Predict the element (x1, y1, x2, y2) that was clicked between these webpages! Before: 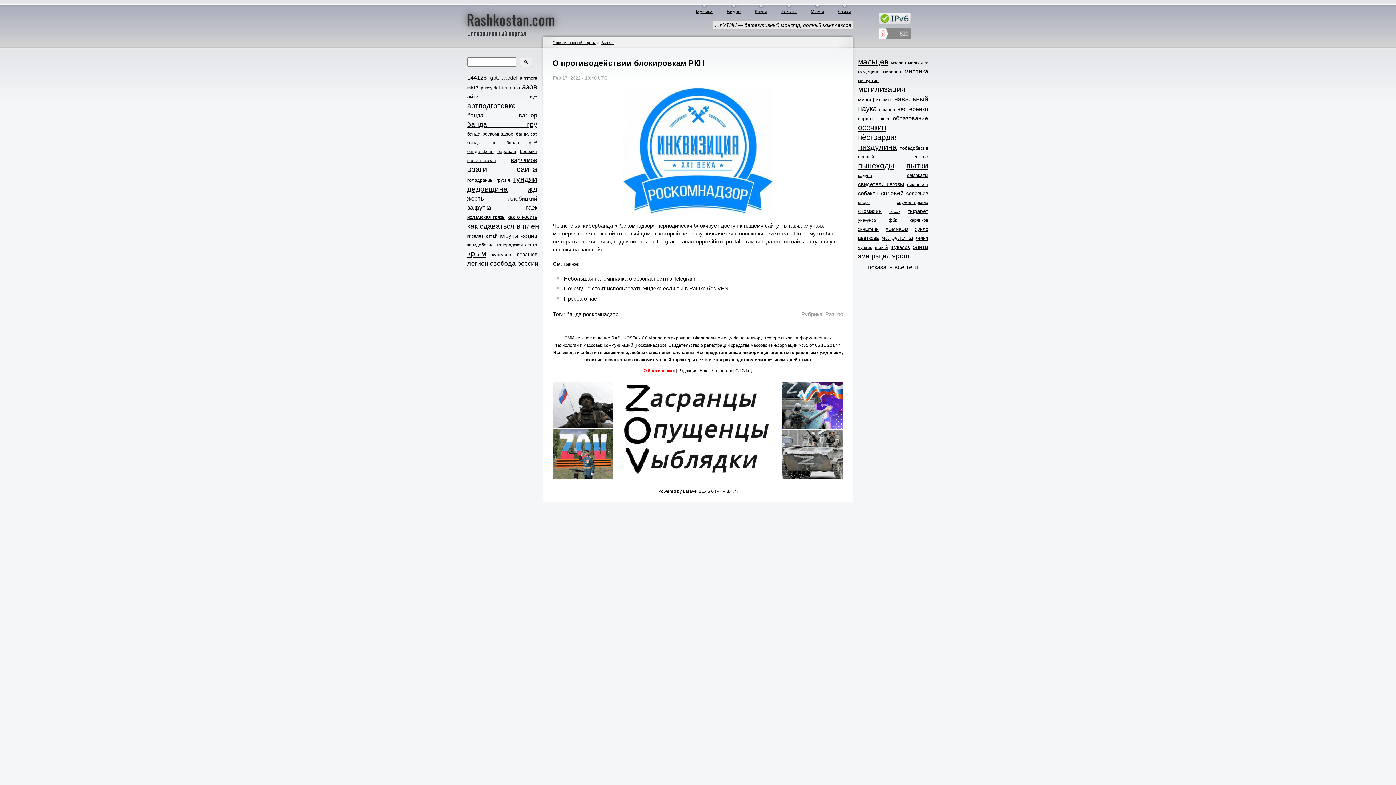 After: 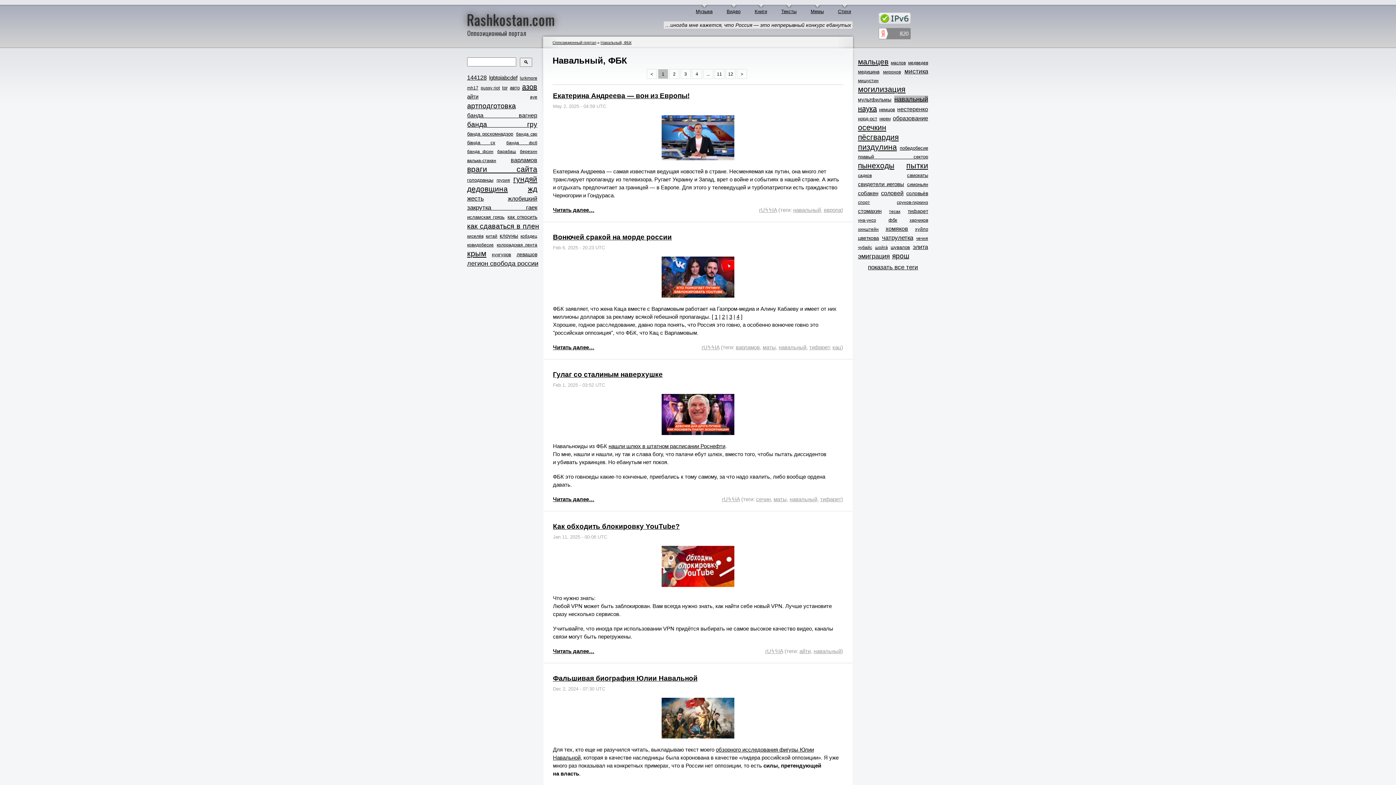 Action: bbox: (894, 95, 928, 102) label: навальный